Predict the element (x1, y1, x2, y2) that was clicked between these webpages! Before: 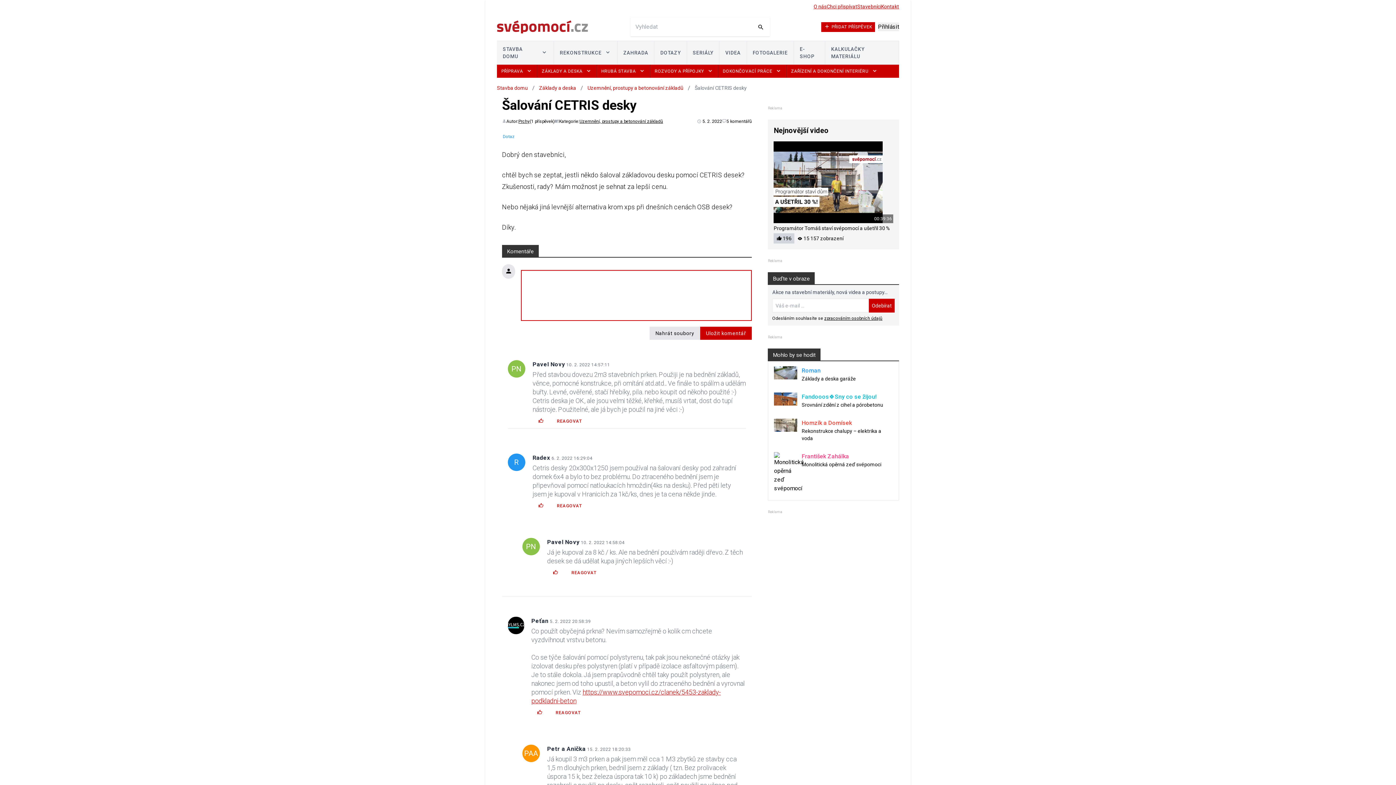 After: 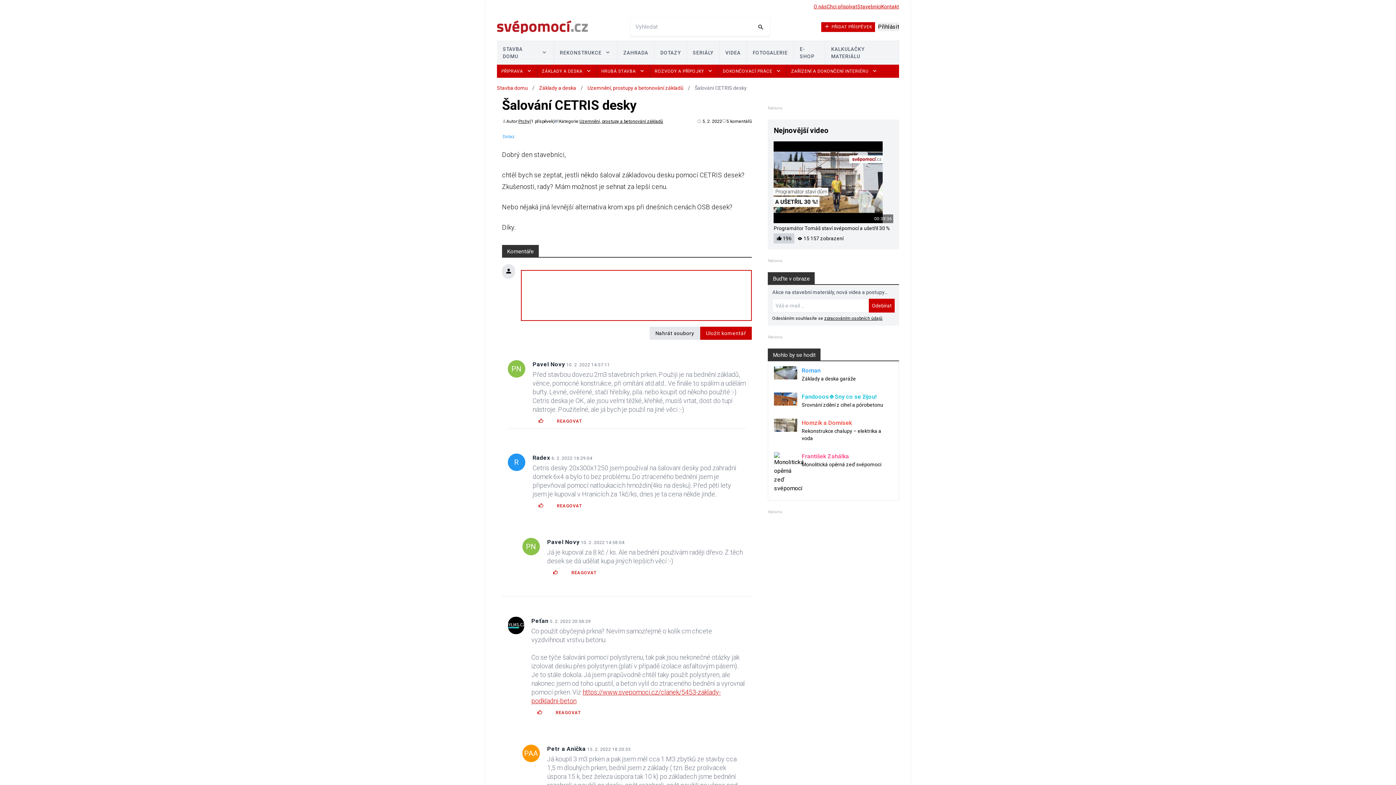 Action: label: Odebírat bbox: (869, 278, 894, 292)